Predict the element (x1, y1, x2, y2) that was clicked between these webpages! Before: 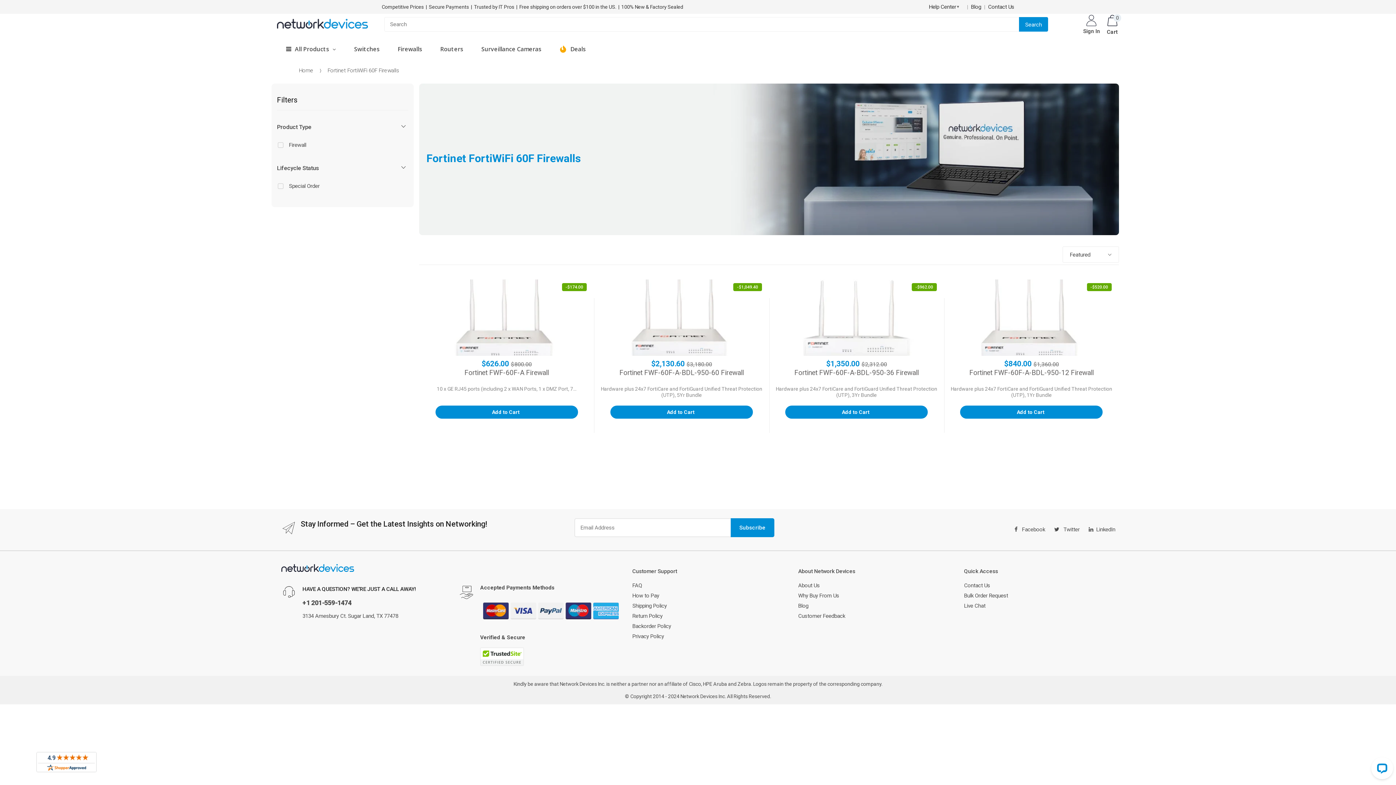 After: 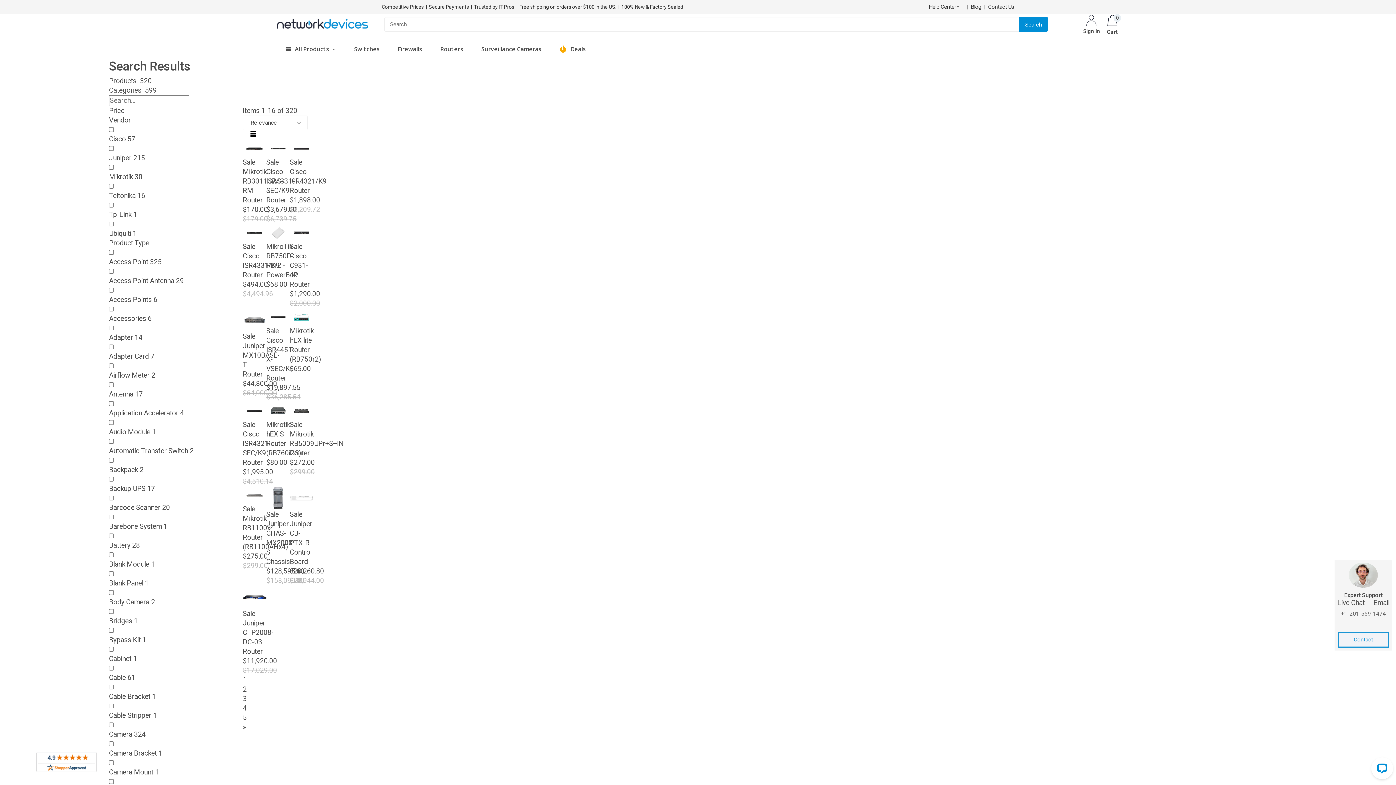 Action: bbox: (431, 40, 472, 58) label: Routers